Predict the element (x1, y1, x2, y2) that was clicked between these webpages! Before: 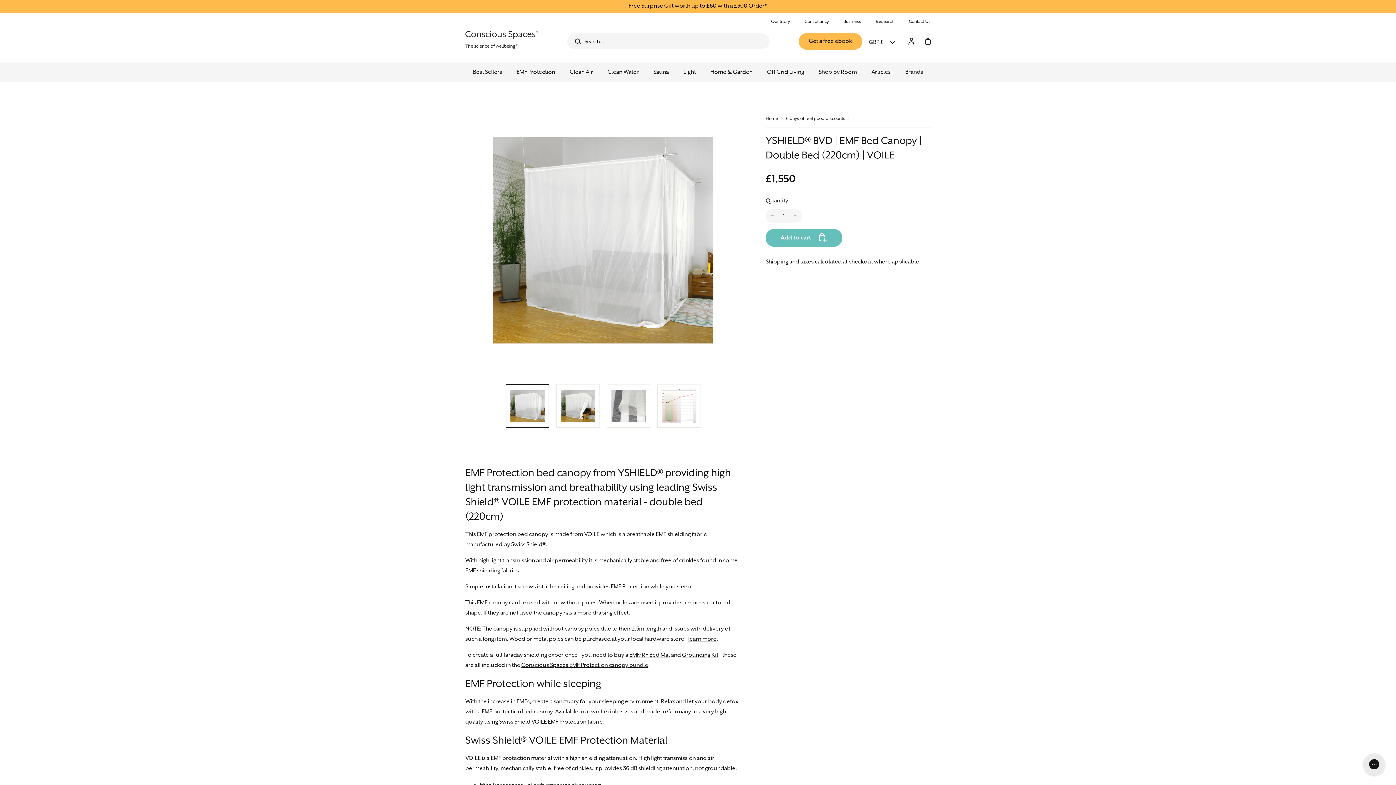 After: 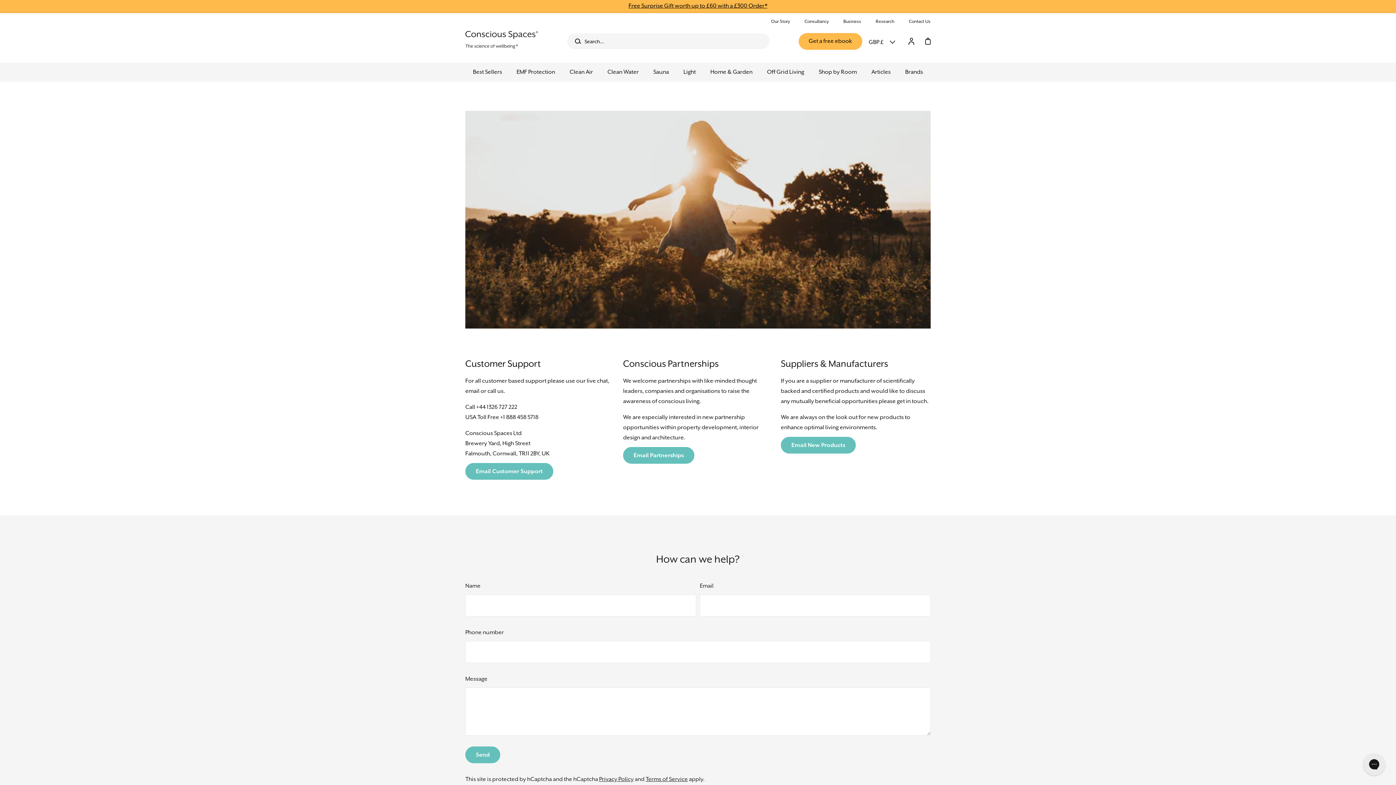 Action: bbox: (894, 16, 930, 26) label: Contact Us